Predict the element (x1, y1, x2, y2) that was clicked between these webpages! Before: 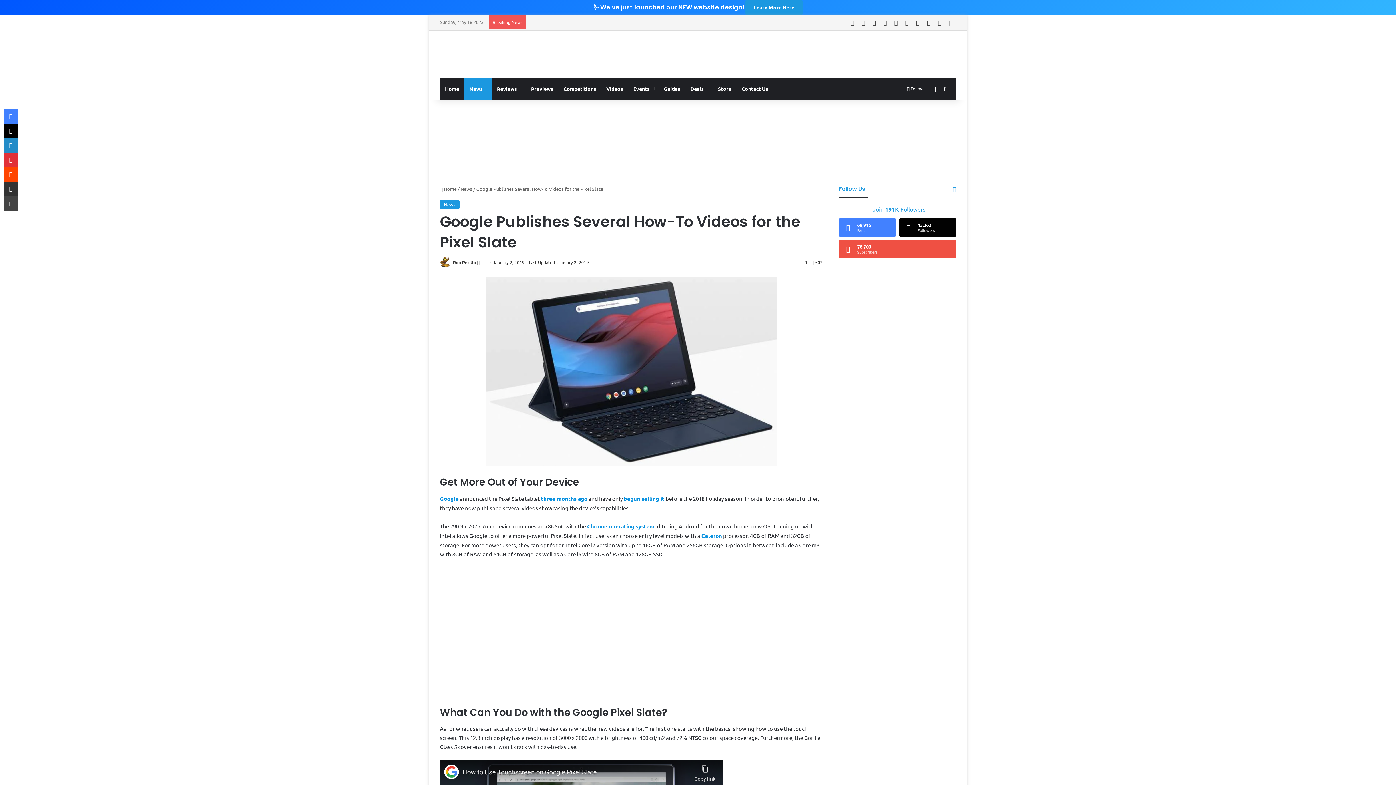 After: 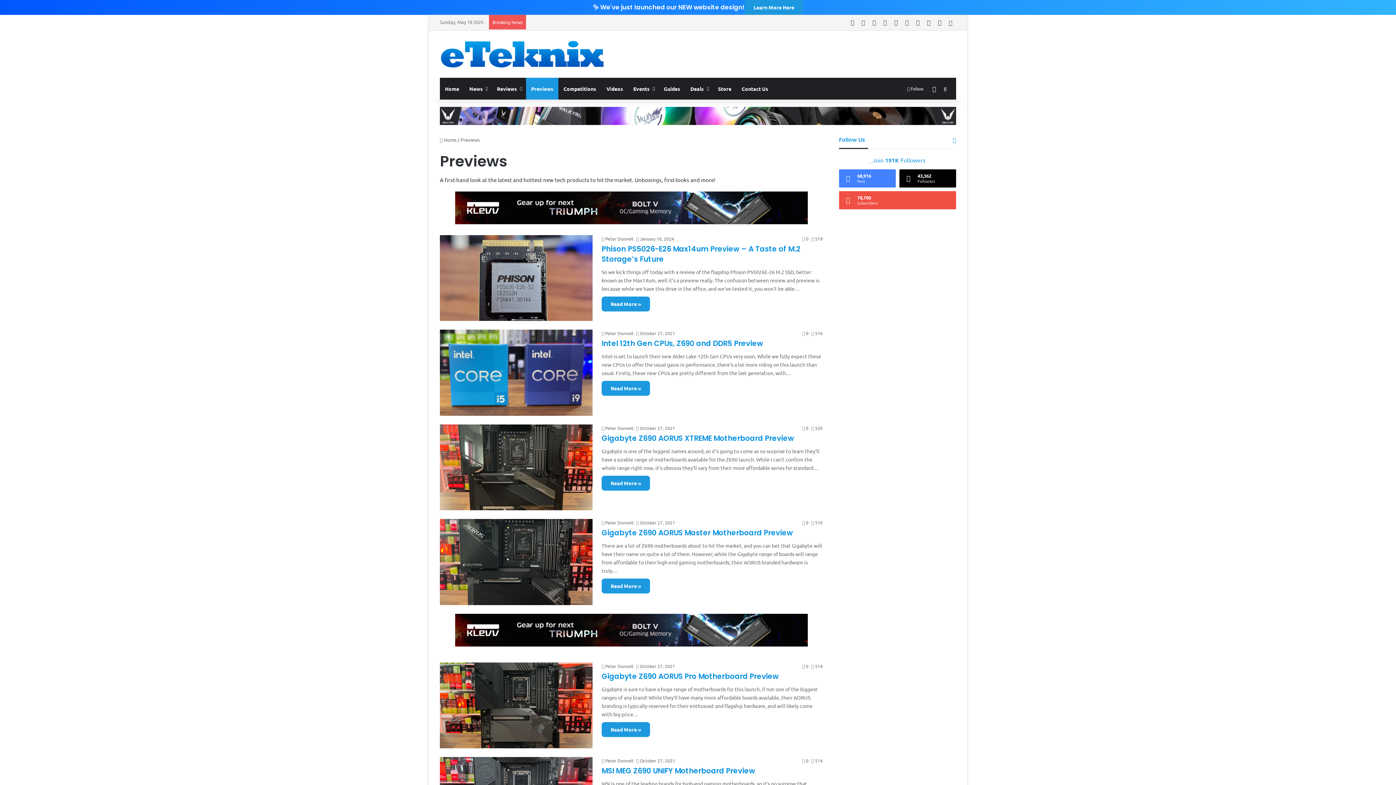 Action: label: Previews bbox: (526, 77, 558, 99)